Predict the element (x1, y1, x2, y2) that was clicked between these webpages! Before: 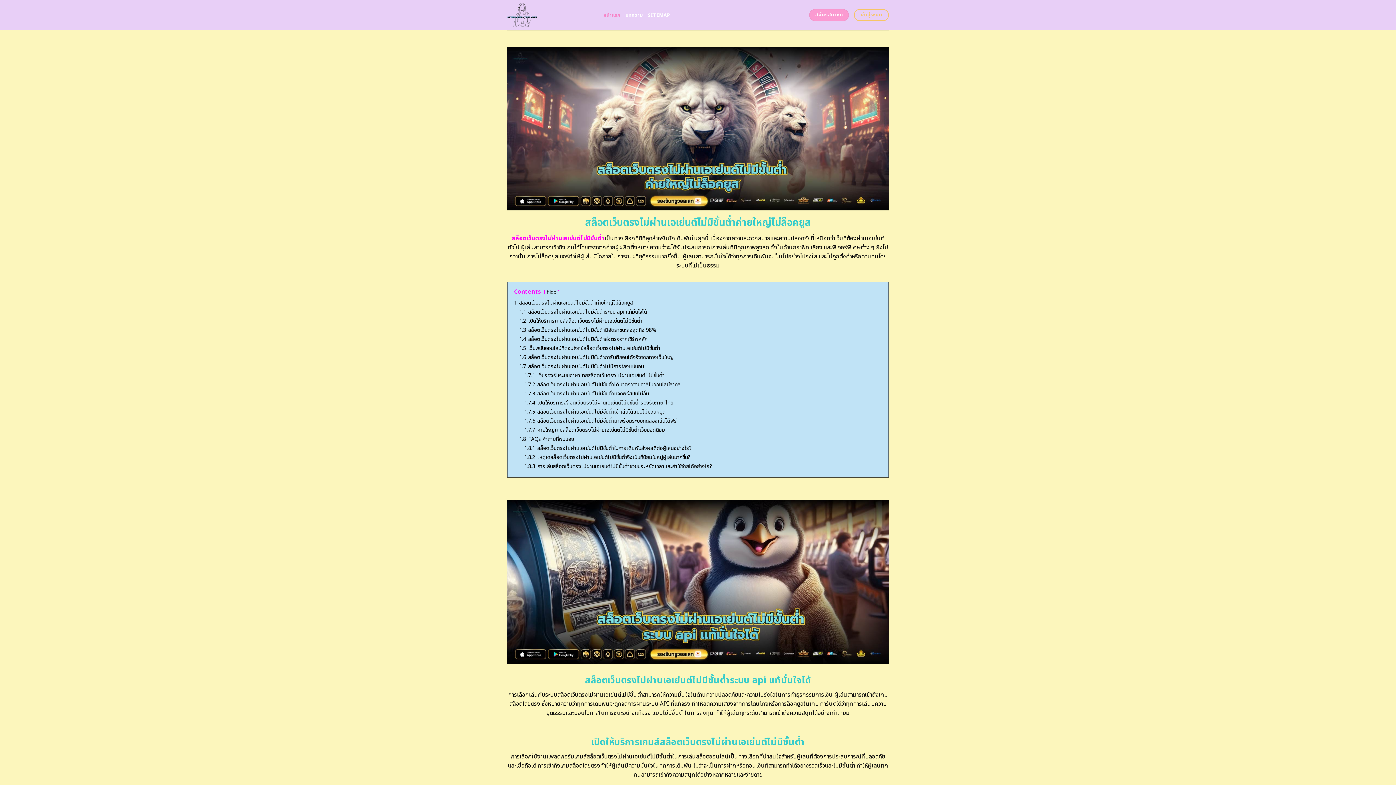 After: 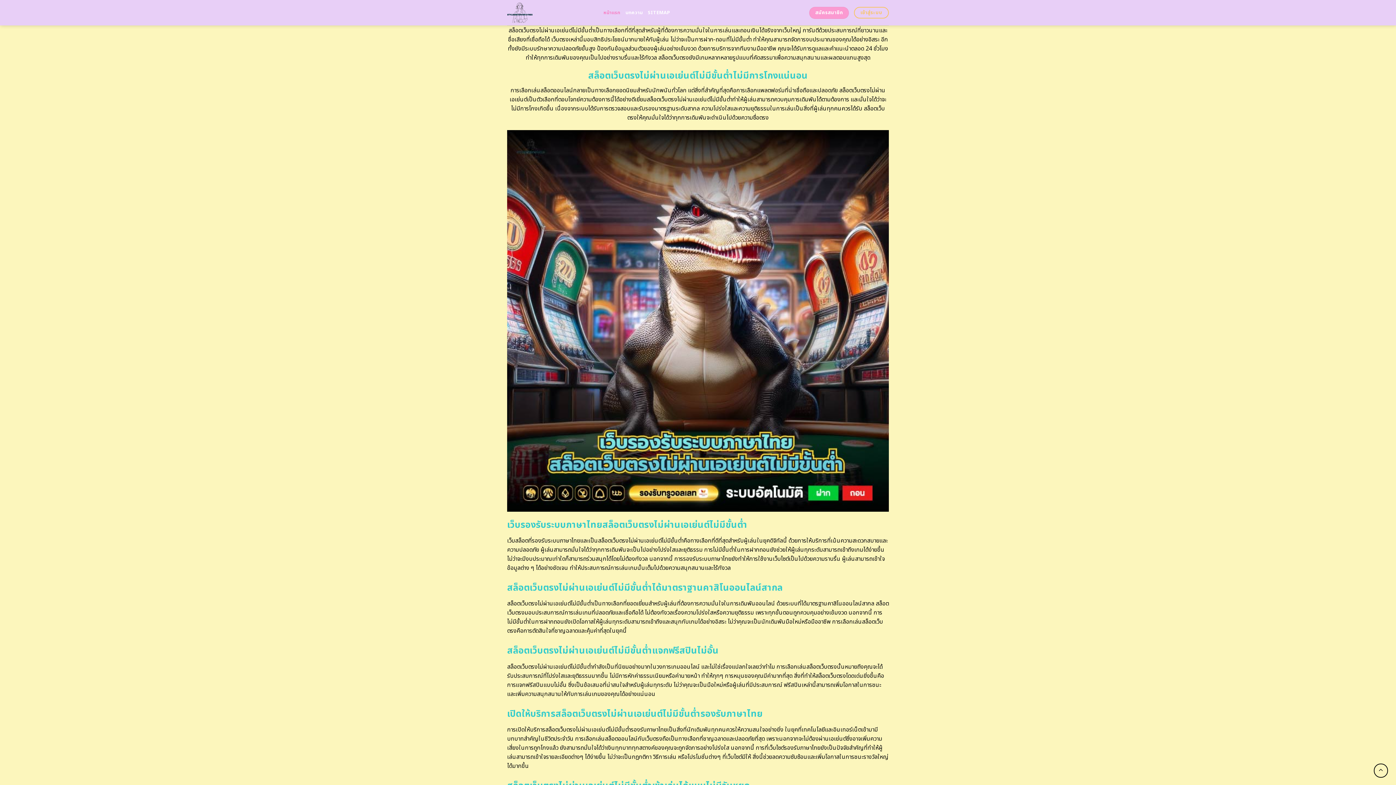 Action: label: 1.6 สล็อตเว็บตรงไม่ผ่านเอเย่นต์ไม่มีขั้นต่ำการันตีถอนได้จริงจากทางเว็บใหญ่ bbox: (519, 353, 673, 361)